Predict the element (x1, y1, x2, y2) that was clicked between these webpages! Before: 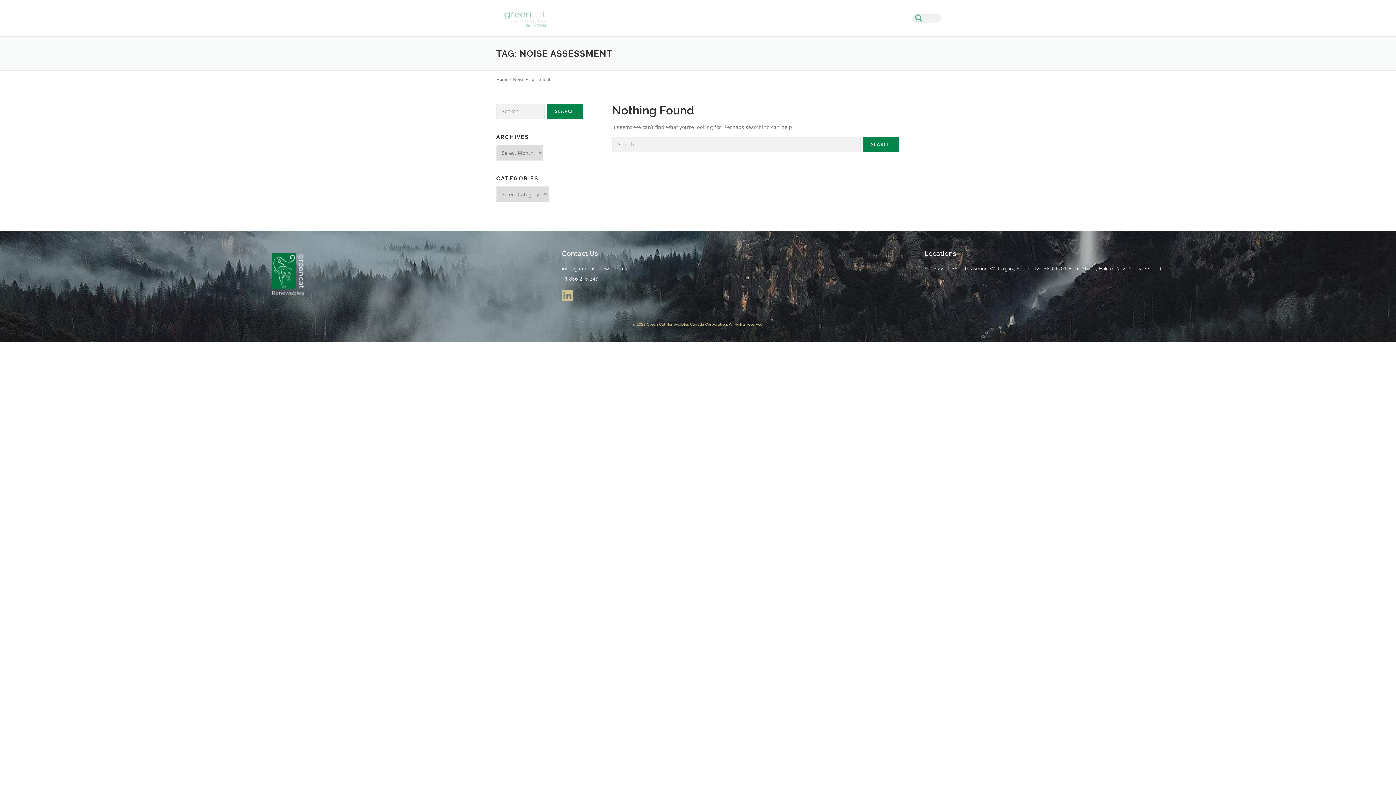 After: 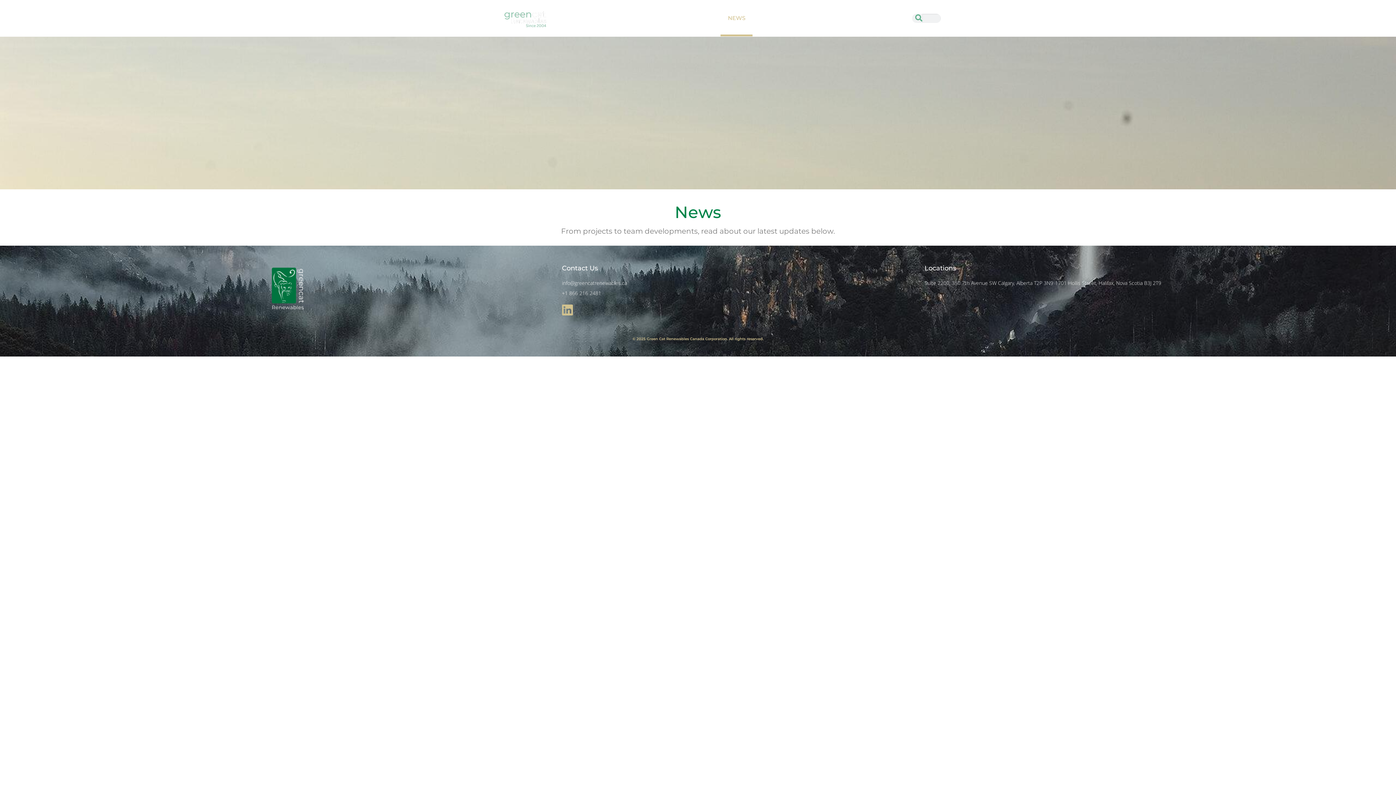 Action: label: NEWS bbox: (720, 0, 752, 36)